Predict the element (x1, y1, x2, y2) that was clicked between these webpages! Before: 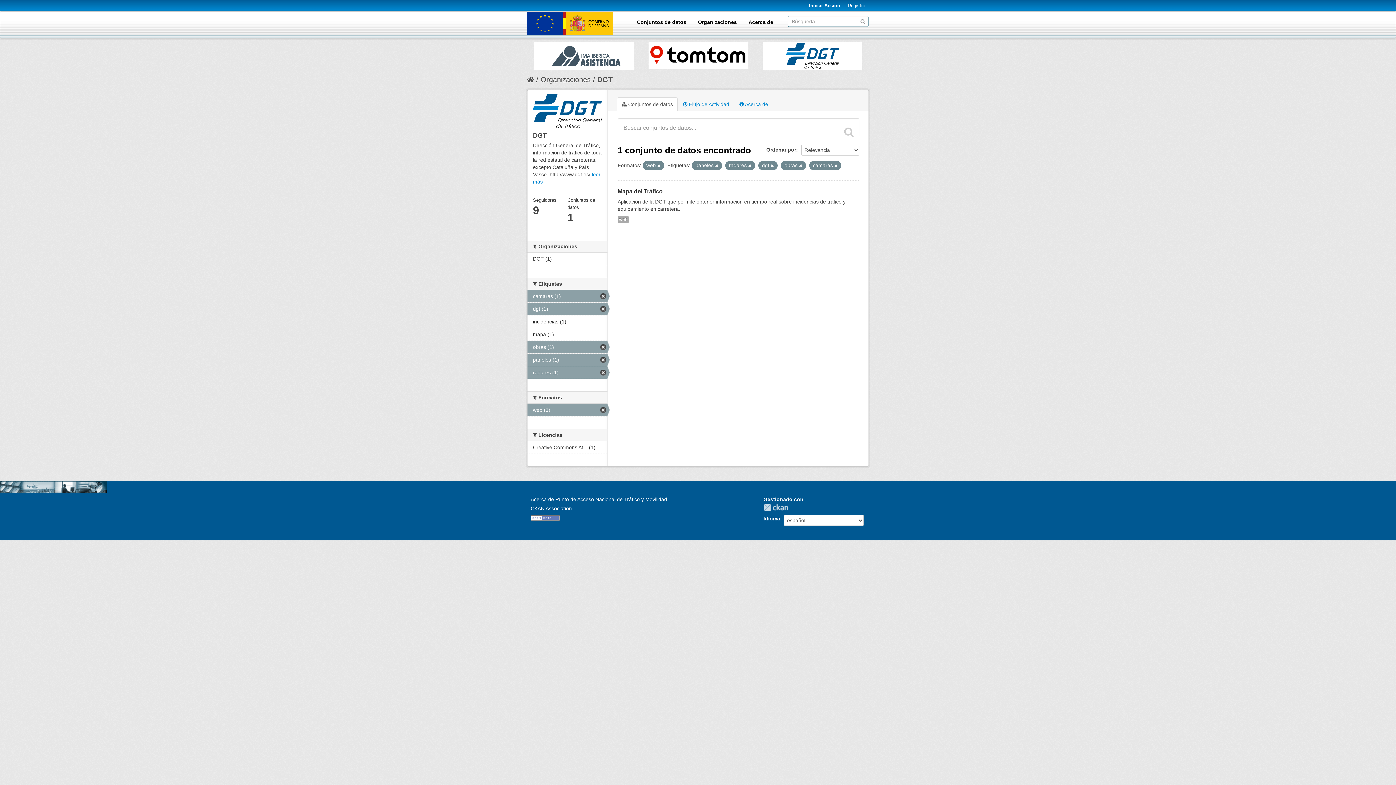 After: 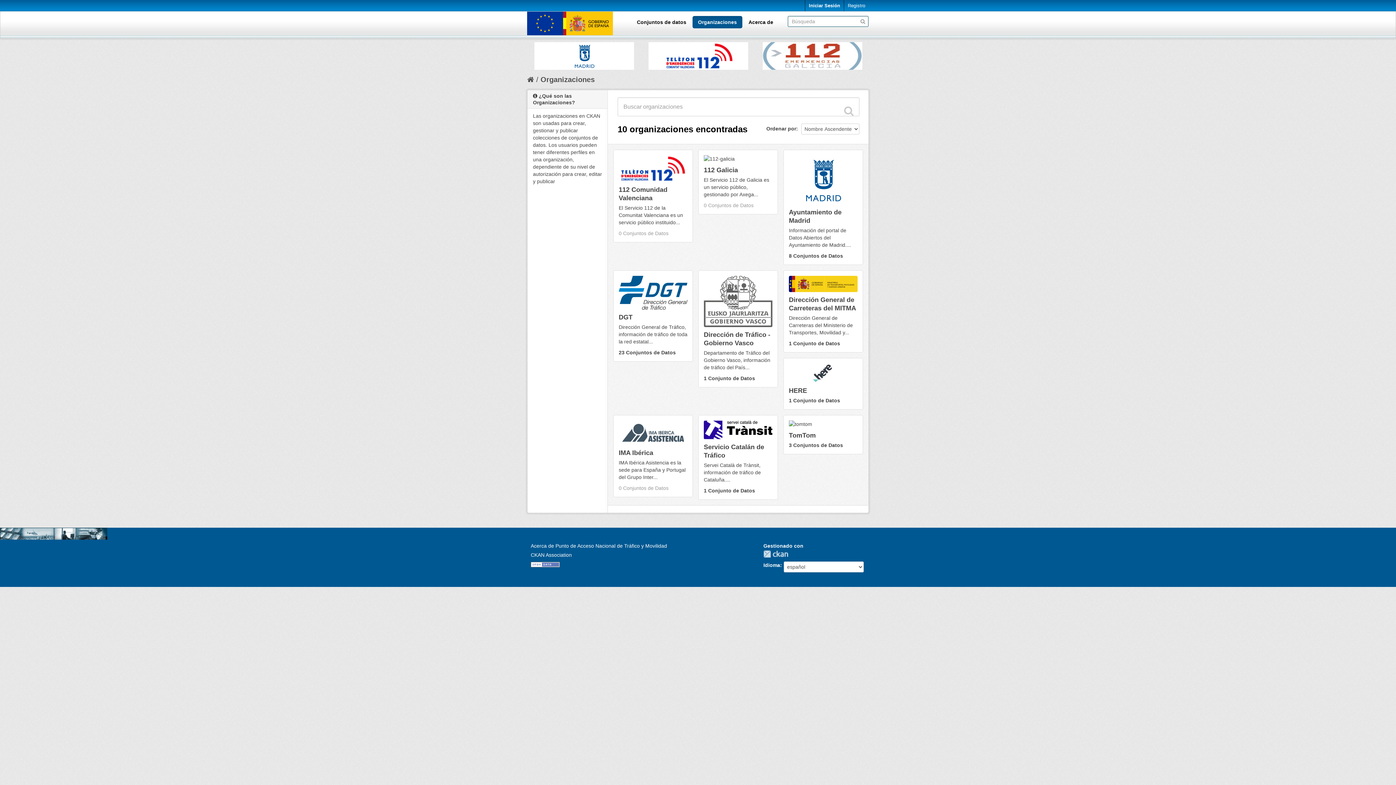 Action: bbox: (540, 75, 590, 83) label: Organizaciones